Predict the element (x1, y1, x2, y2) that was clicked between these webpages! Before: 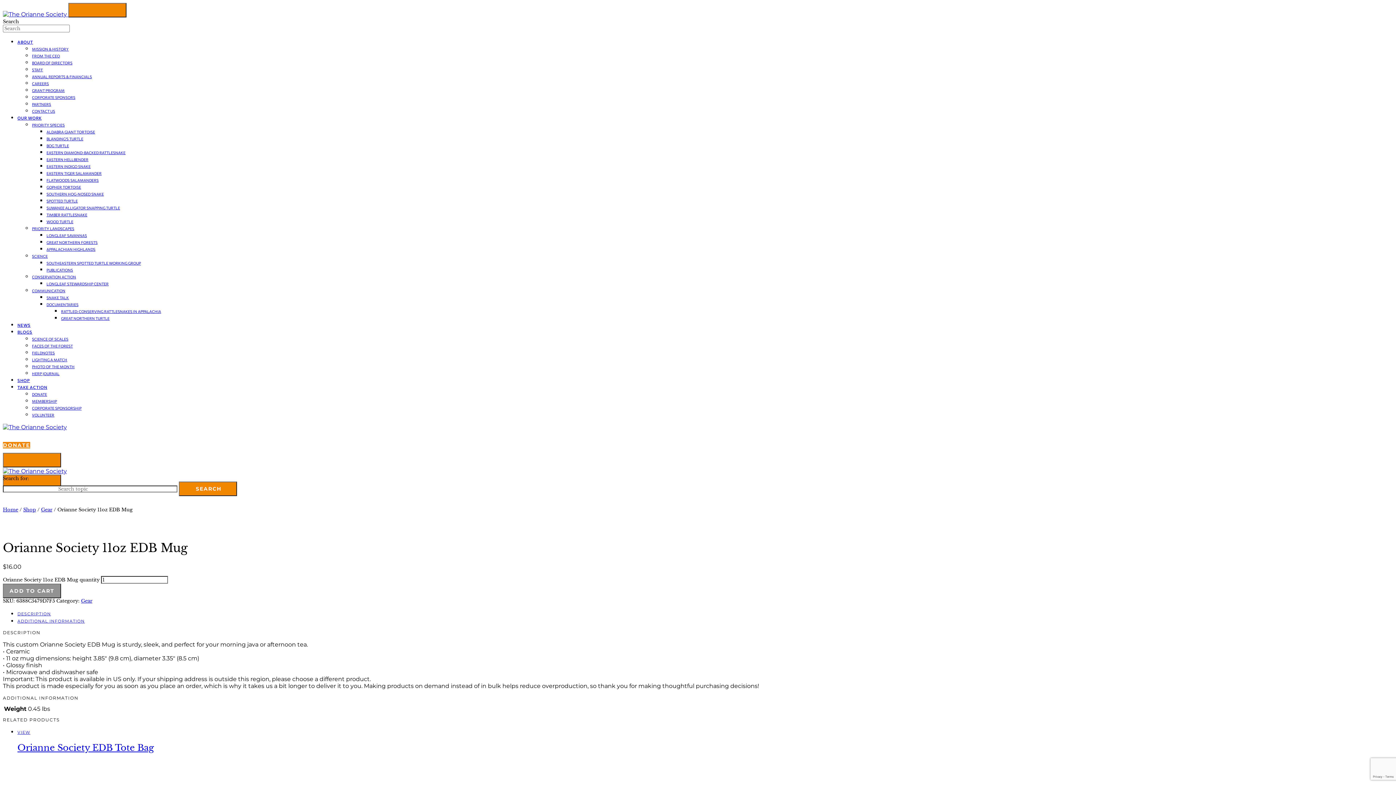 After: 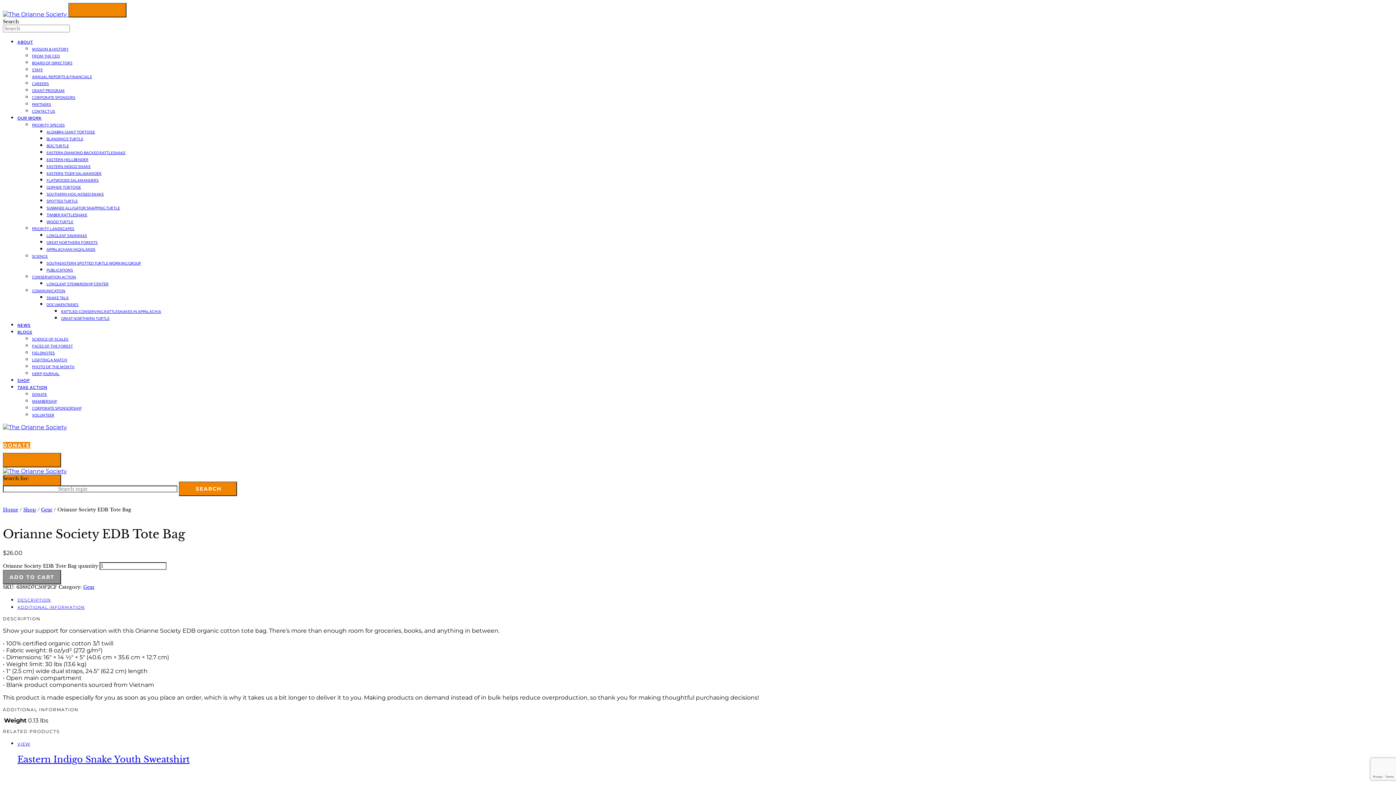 Action: bbox: (17, 728, 1393, 793) label: VIEW
Orianne Society EDB Tote Bag
$26.00